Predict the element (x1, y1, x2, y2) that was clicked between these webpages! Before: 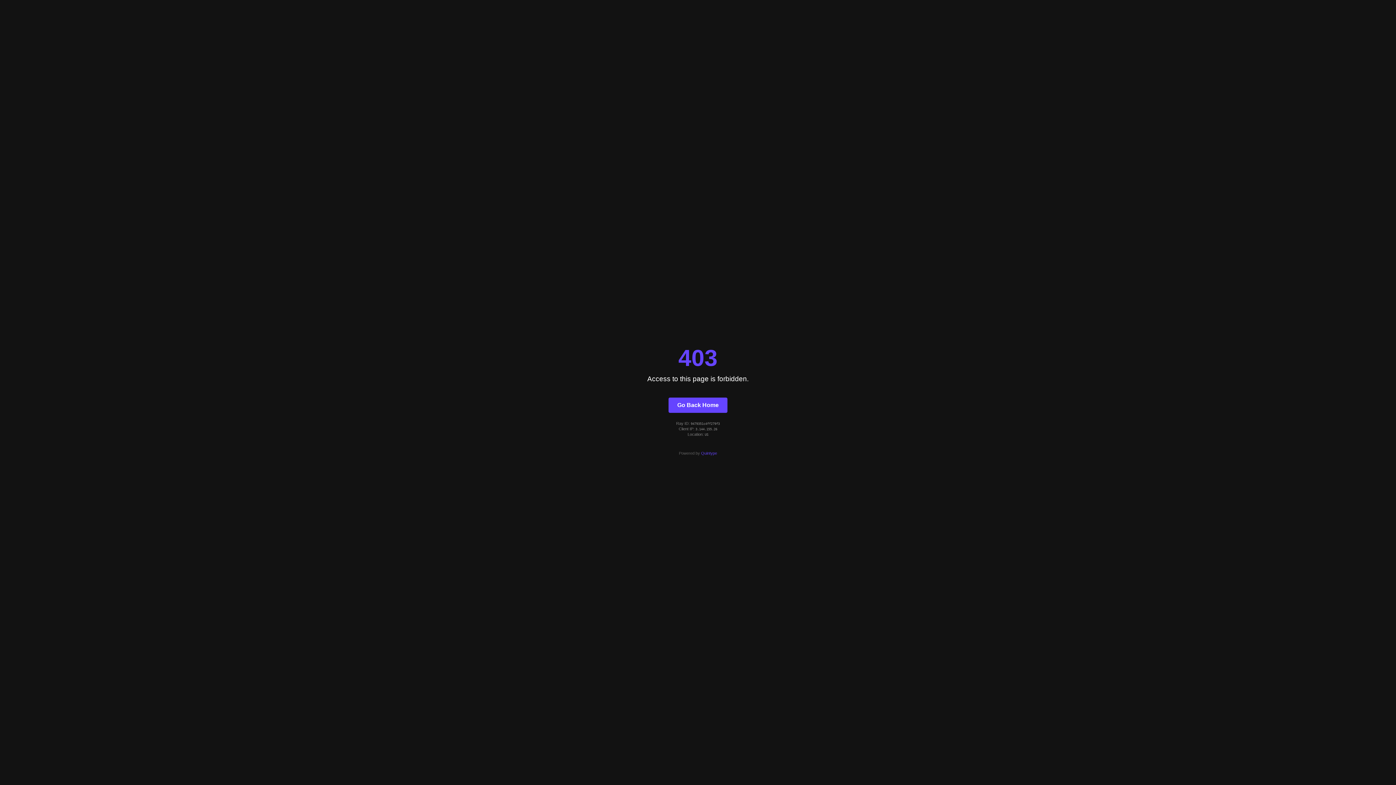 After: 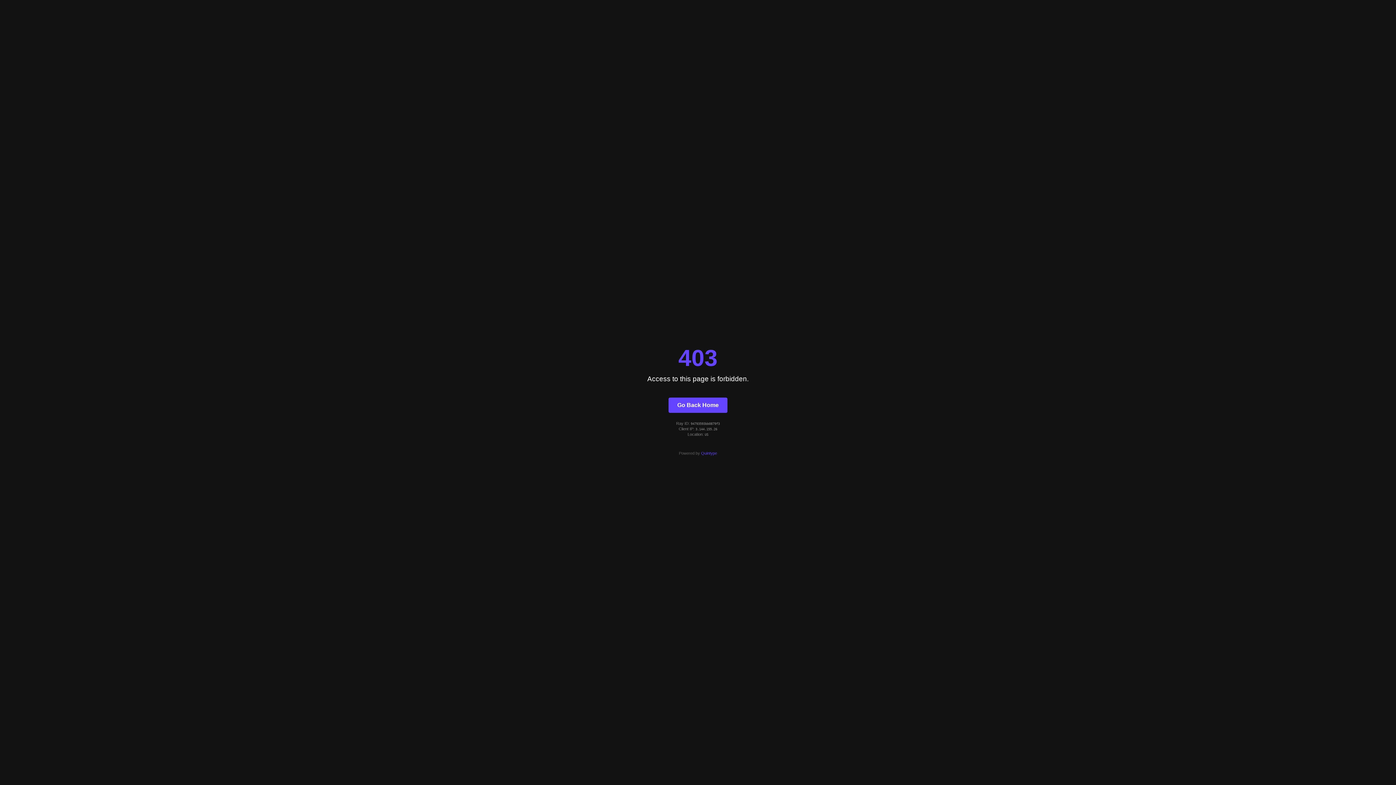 Action: bbox: (668, 397, 727, 412) label: Go Back Home